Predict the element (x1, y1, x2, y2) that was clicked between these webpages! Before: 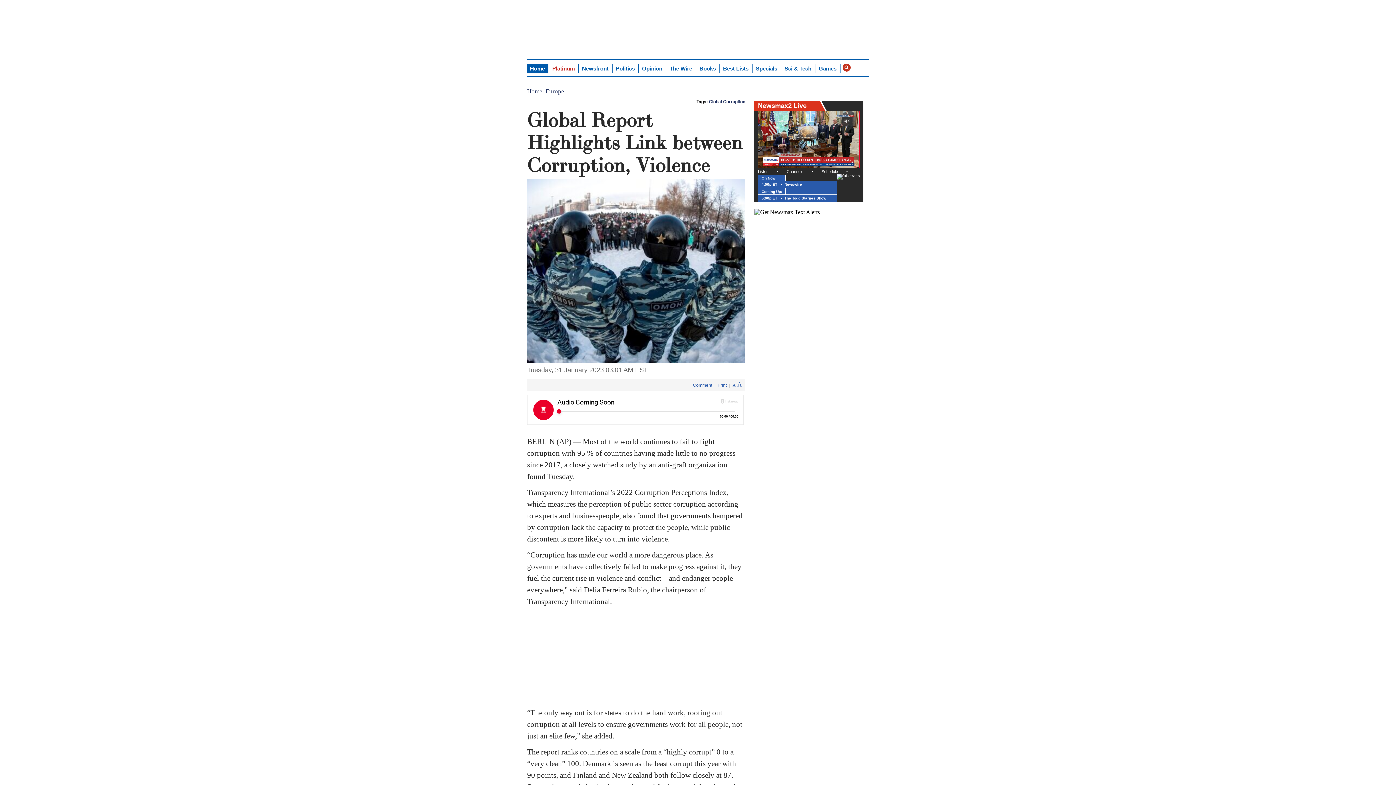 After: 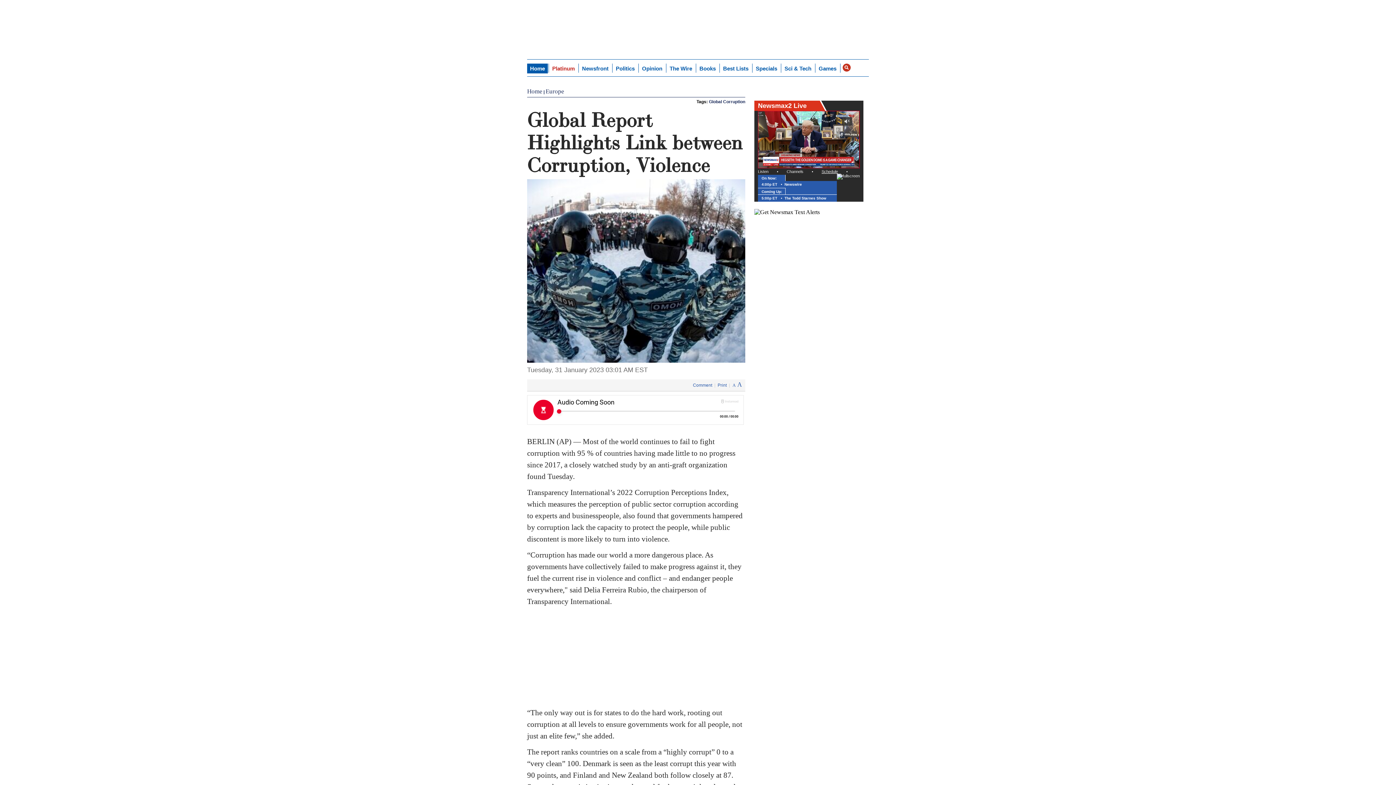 Action: label: Schedule bbox: (821, 169, 838, 173)